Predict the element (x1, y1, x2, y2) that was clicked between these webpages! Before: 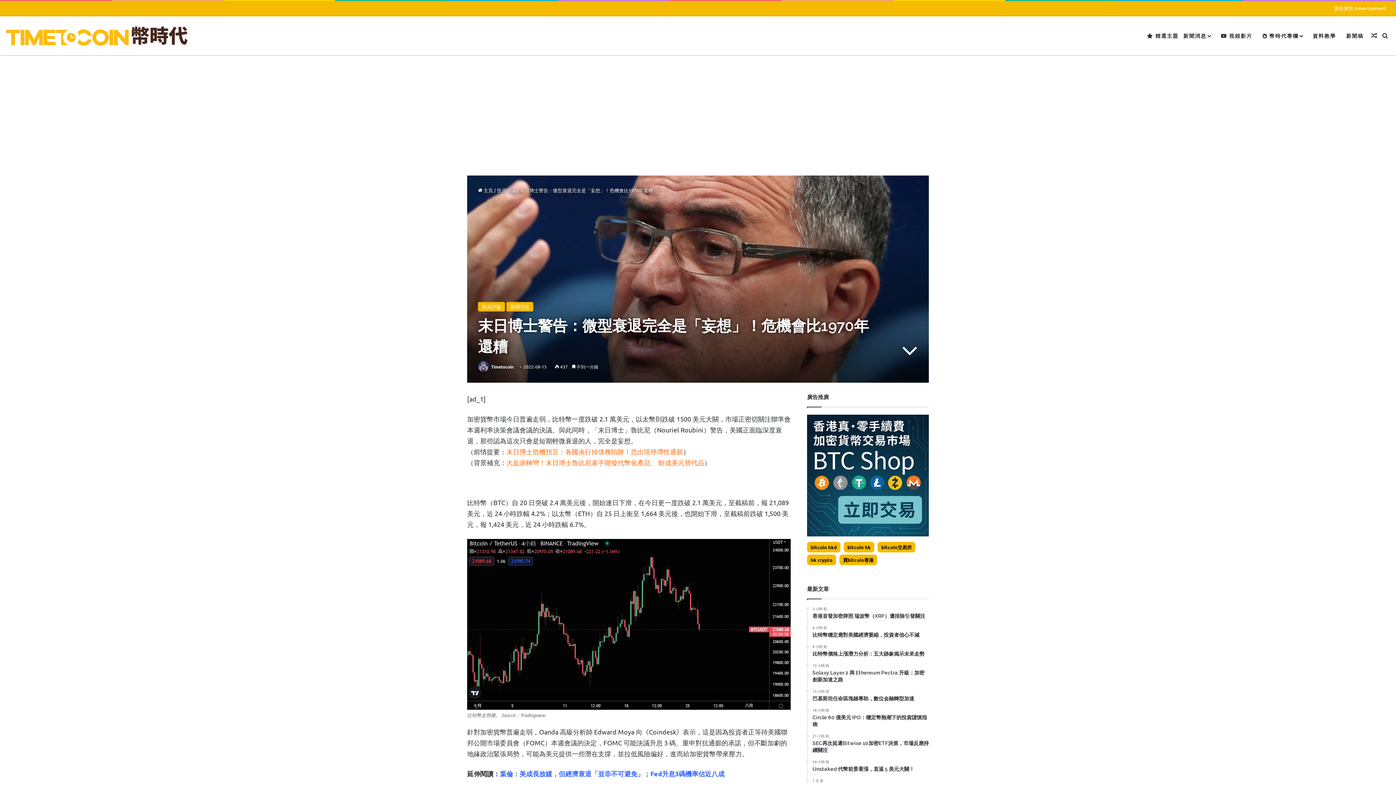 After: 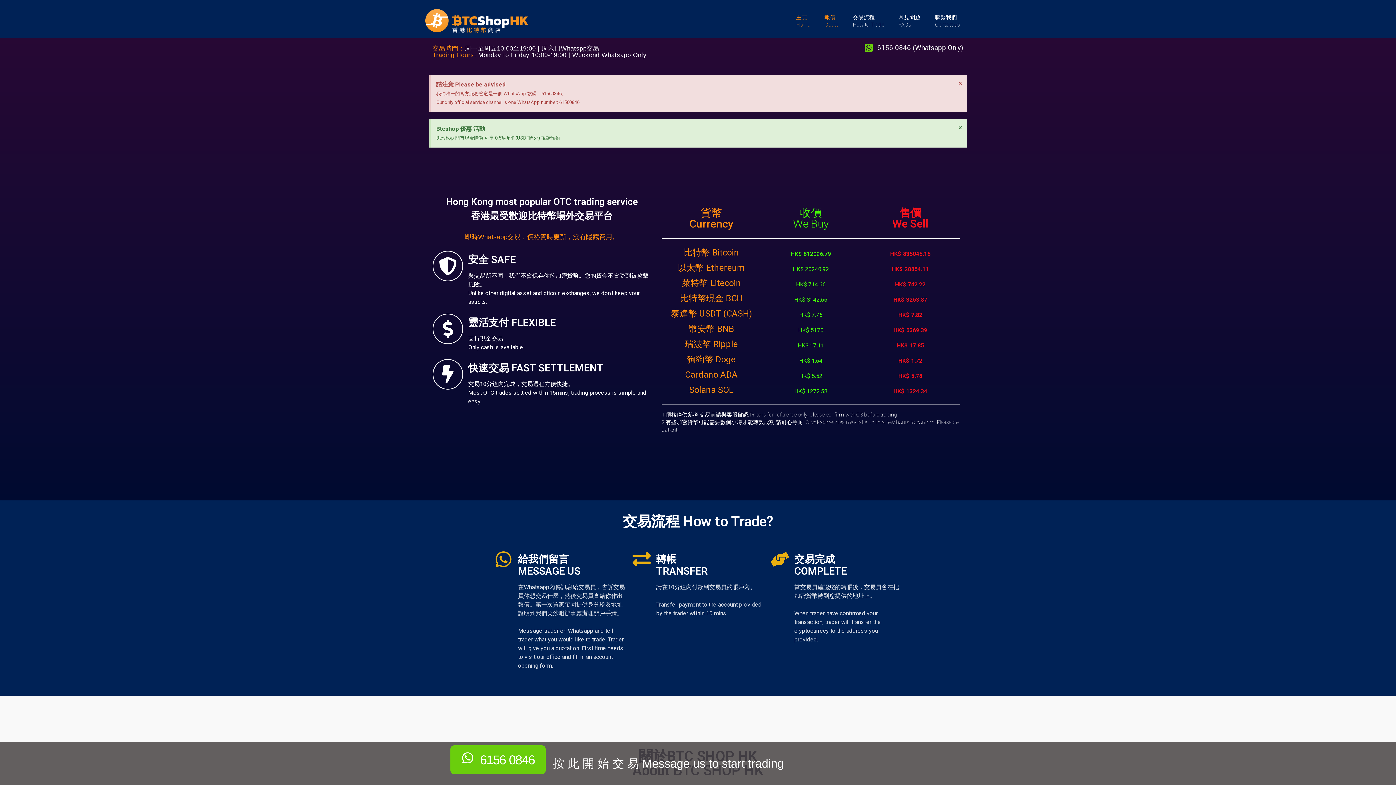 Action: label: 買bitcoin香港 bbox: (839, 554, 877, 565)